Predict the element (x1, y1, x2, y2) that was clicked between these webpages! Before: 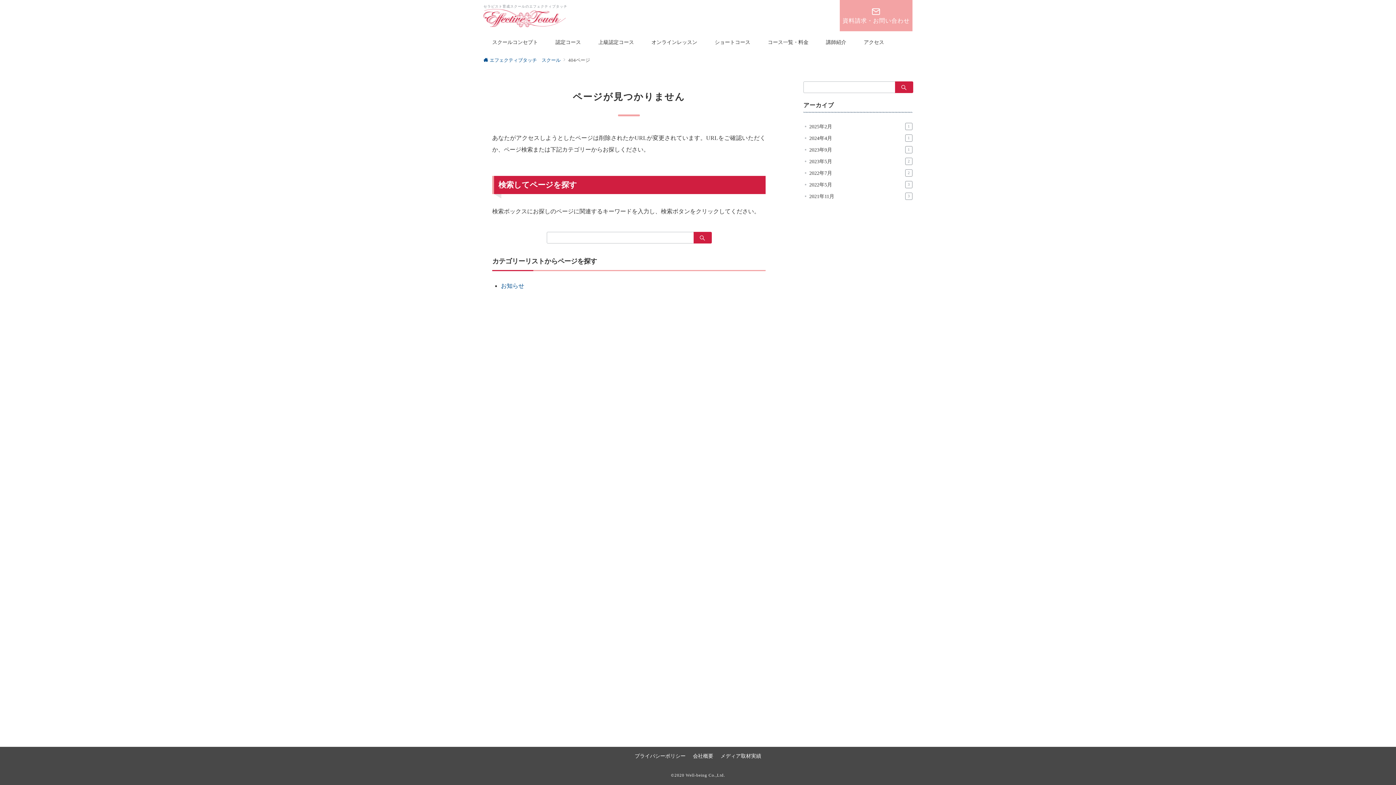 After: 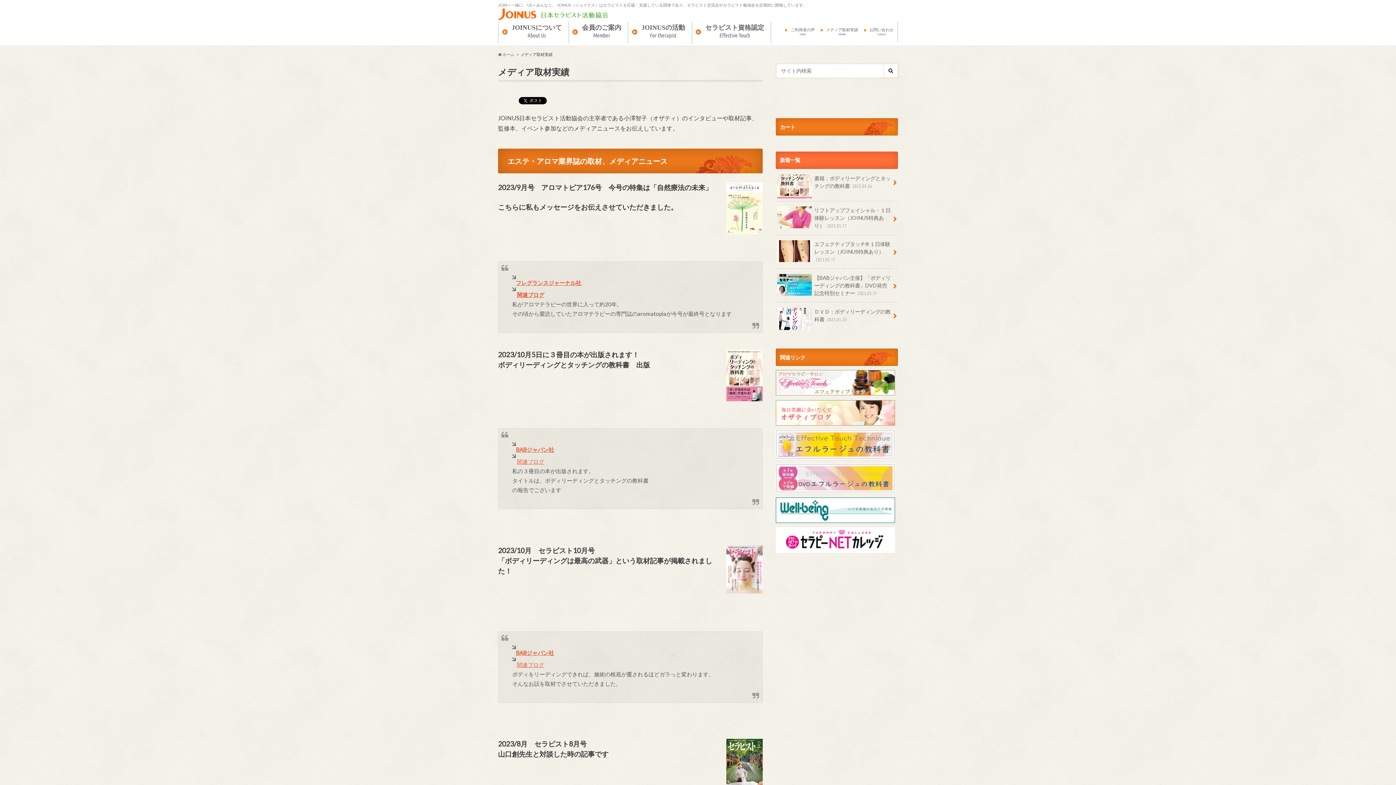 Action: label: メディア取材実績 bbox: (720, 753, 761, 759)